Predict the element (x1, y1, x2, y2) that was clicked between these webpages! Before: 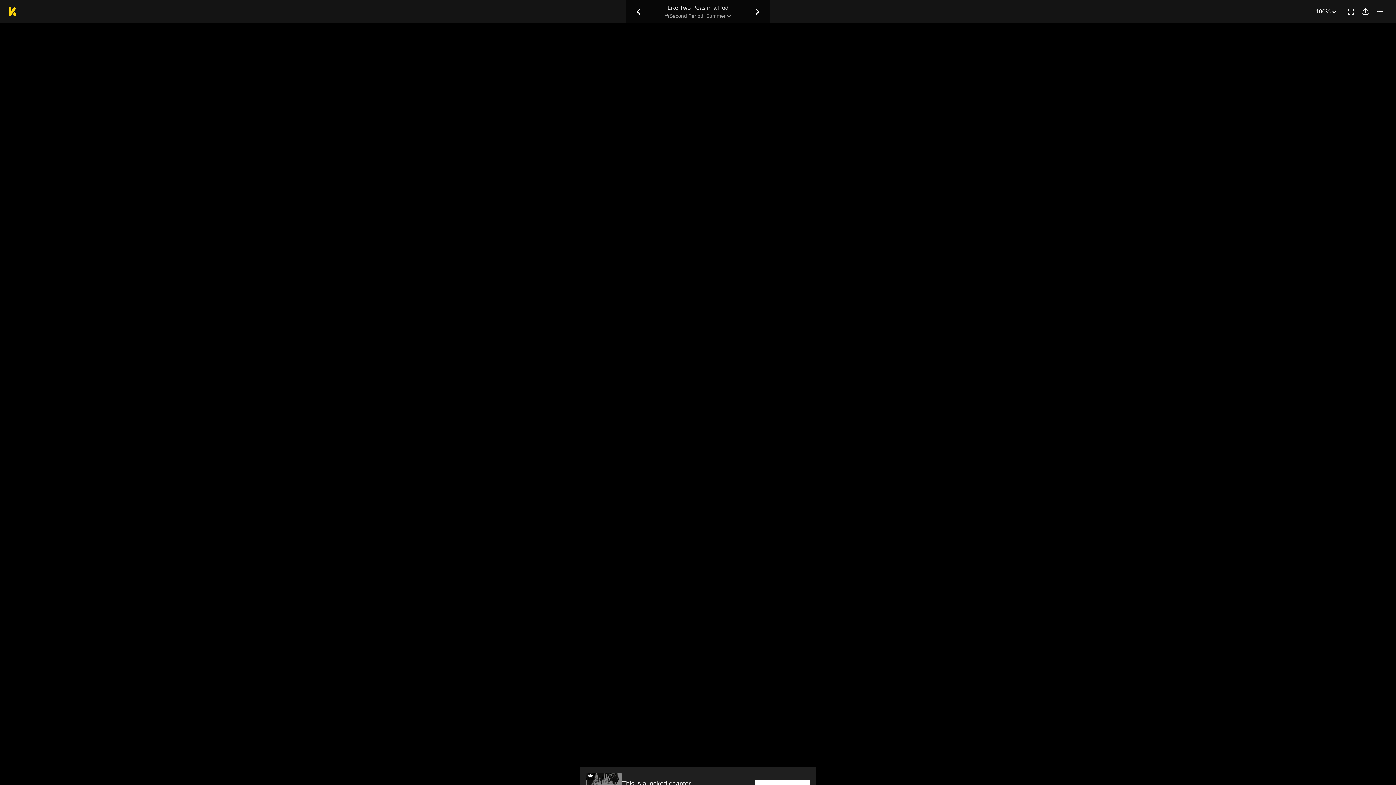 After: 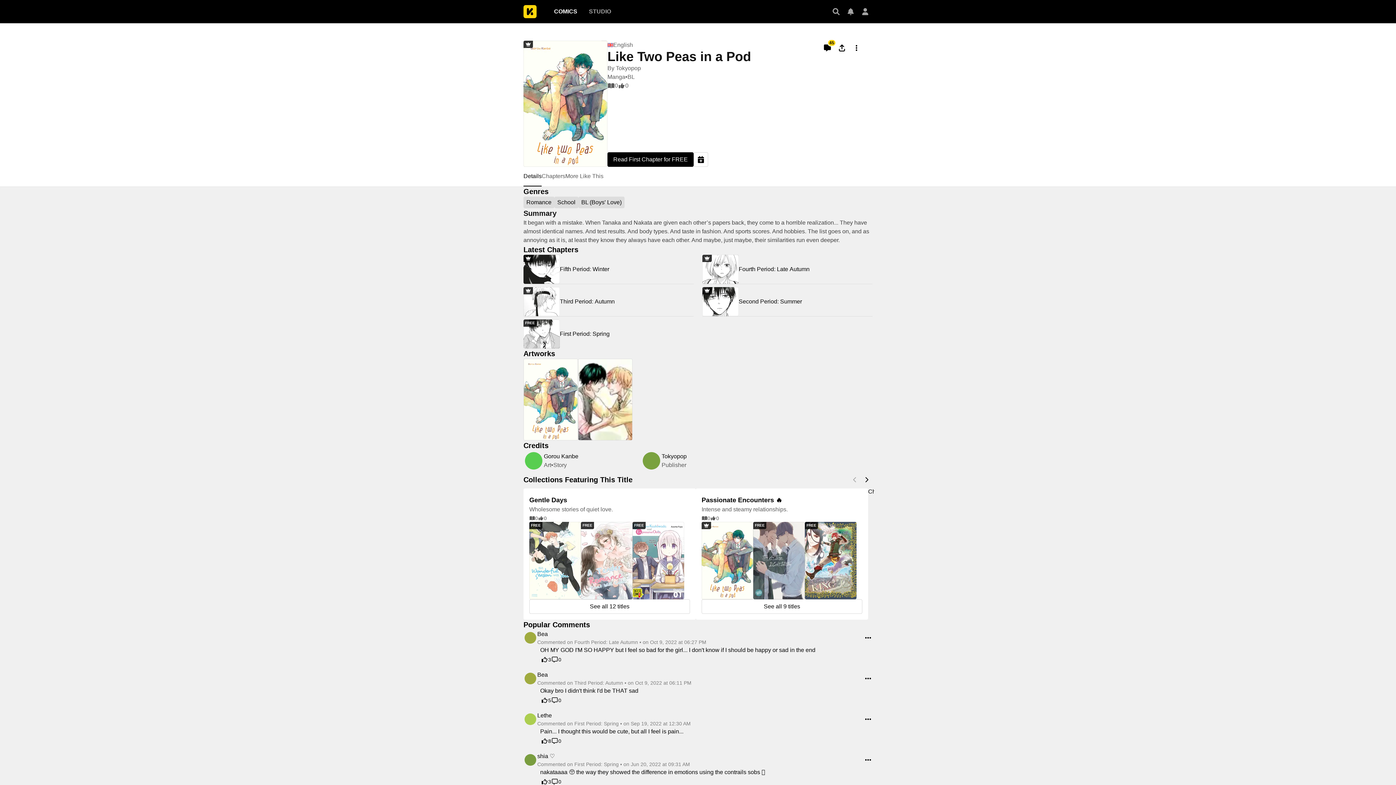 Action: bbox: (667, 3, 728, 12) label: Like Two Peas in a Pod